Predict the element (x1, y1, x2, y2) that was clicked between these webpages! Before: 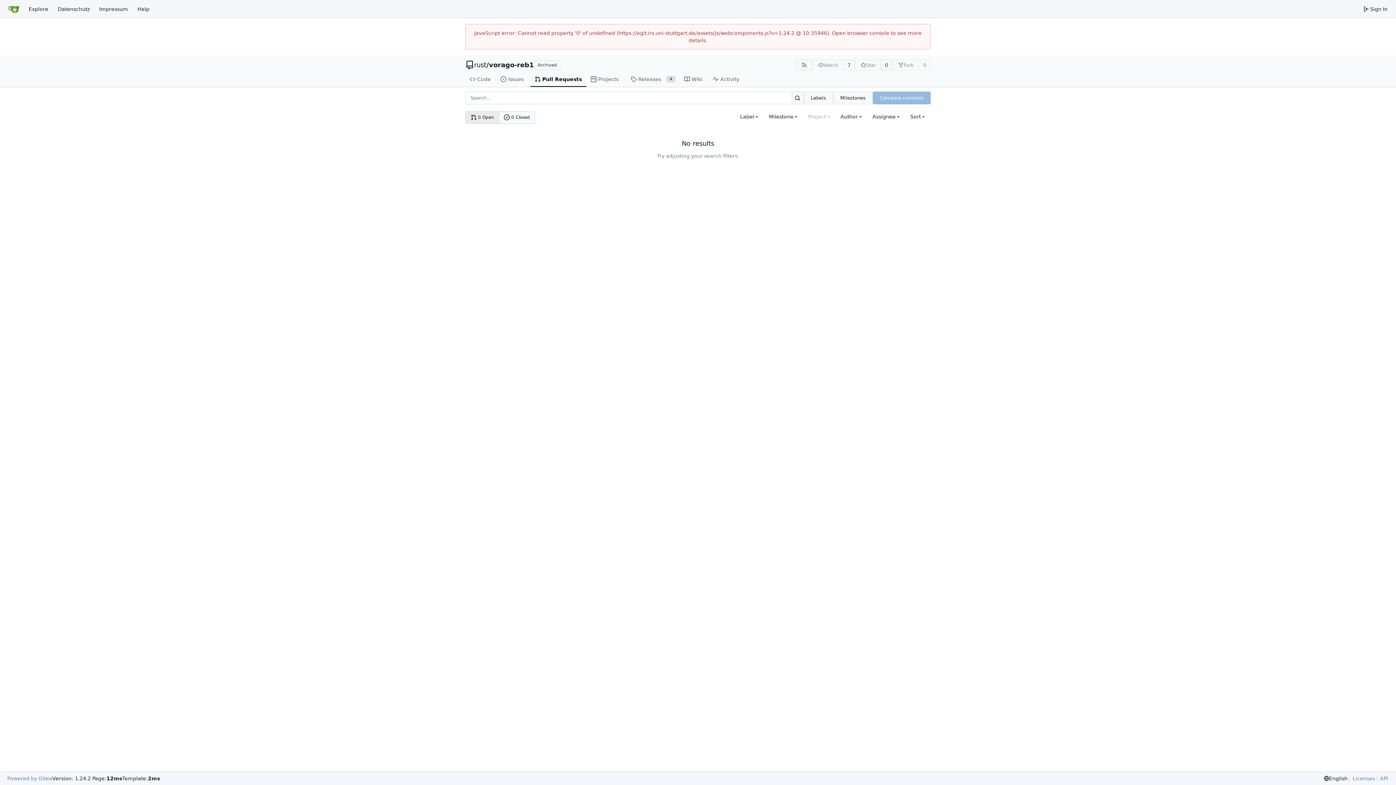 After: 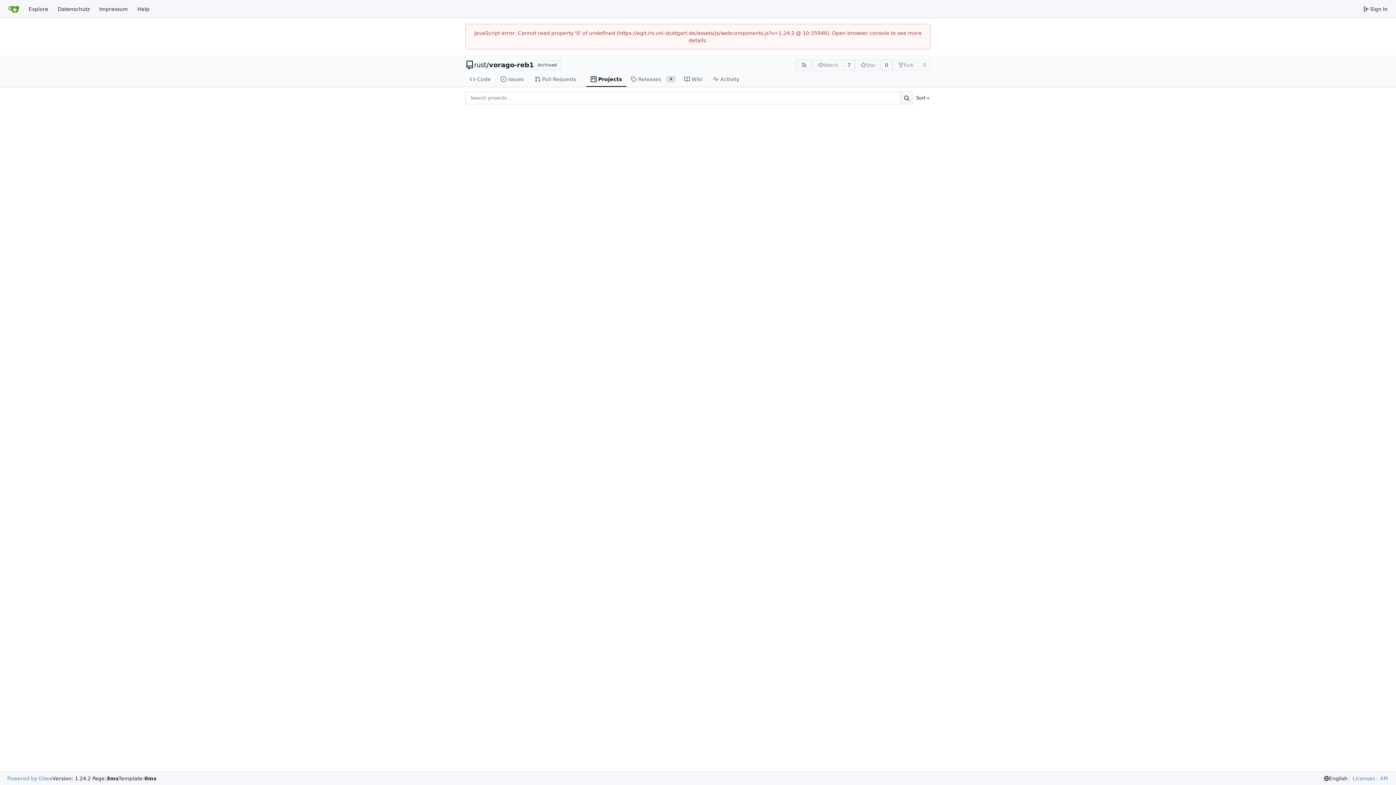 Action: label: Projects bbox: (586, 72, 626, 87)